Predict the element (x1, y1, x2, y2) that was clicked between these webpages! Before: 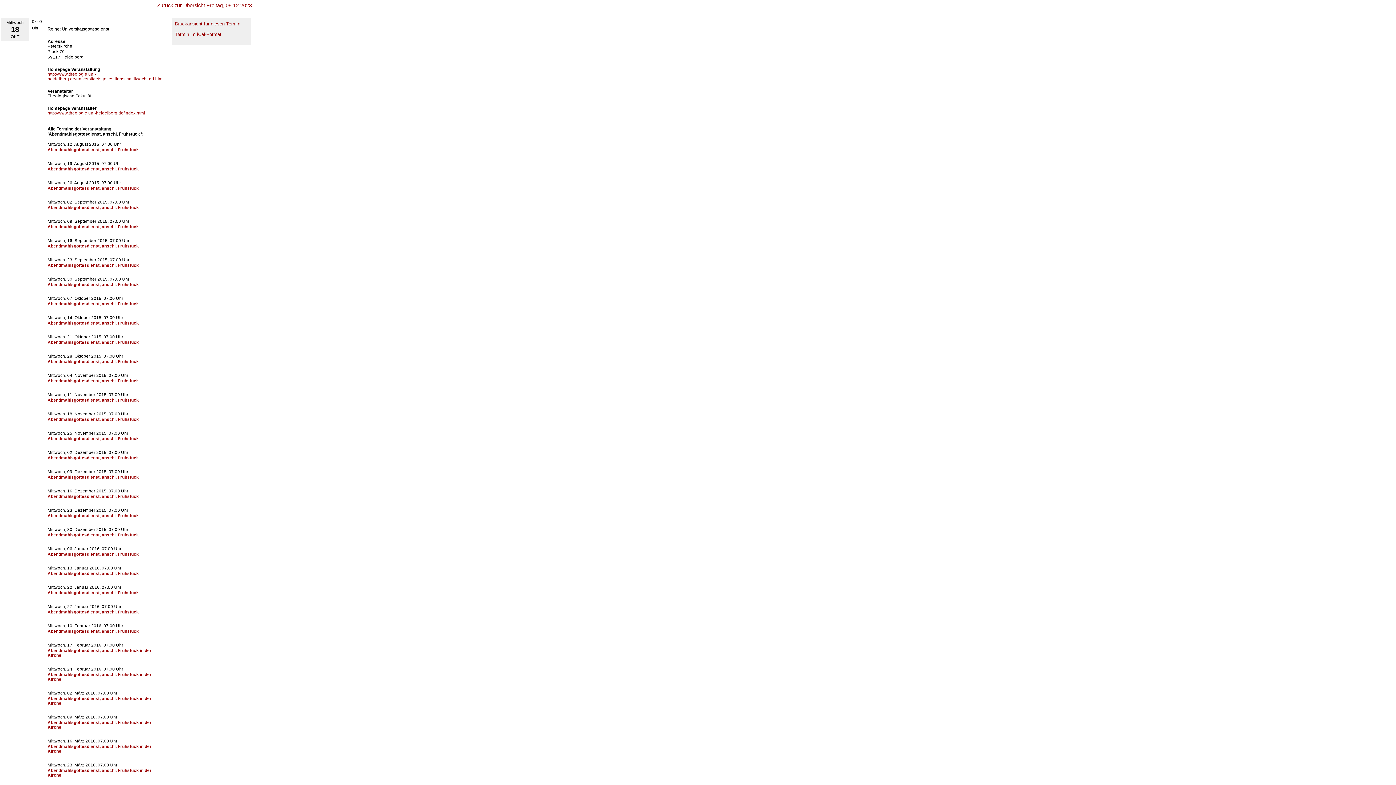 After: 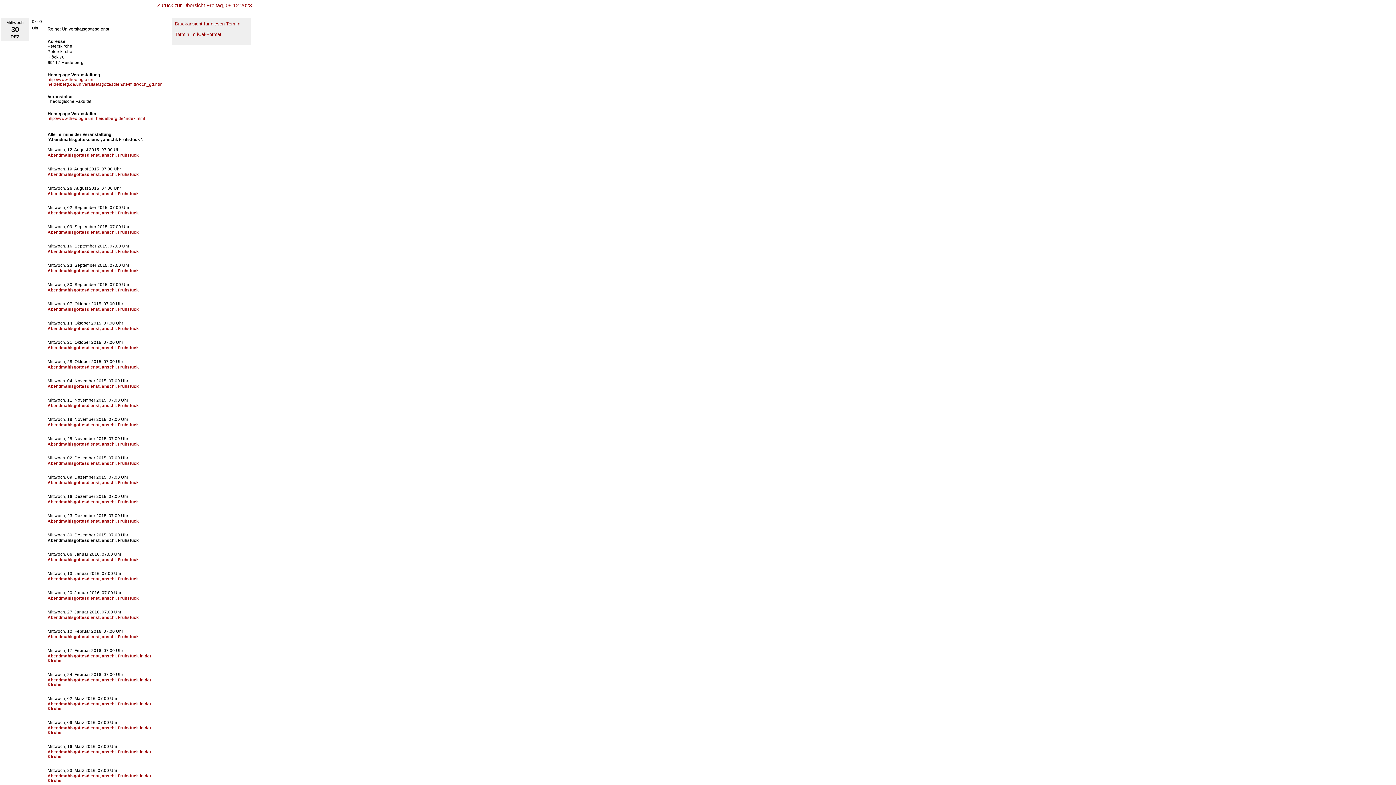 Action: label: Abendmahlsgottesdienst, anschl. Frühstück bbox: (47, 533, 138, 537)